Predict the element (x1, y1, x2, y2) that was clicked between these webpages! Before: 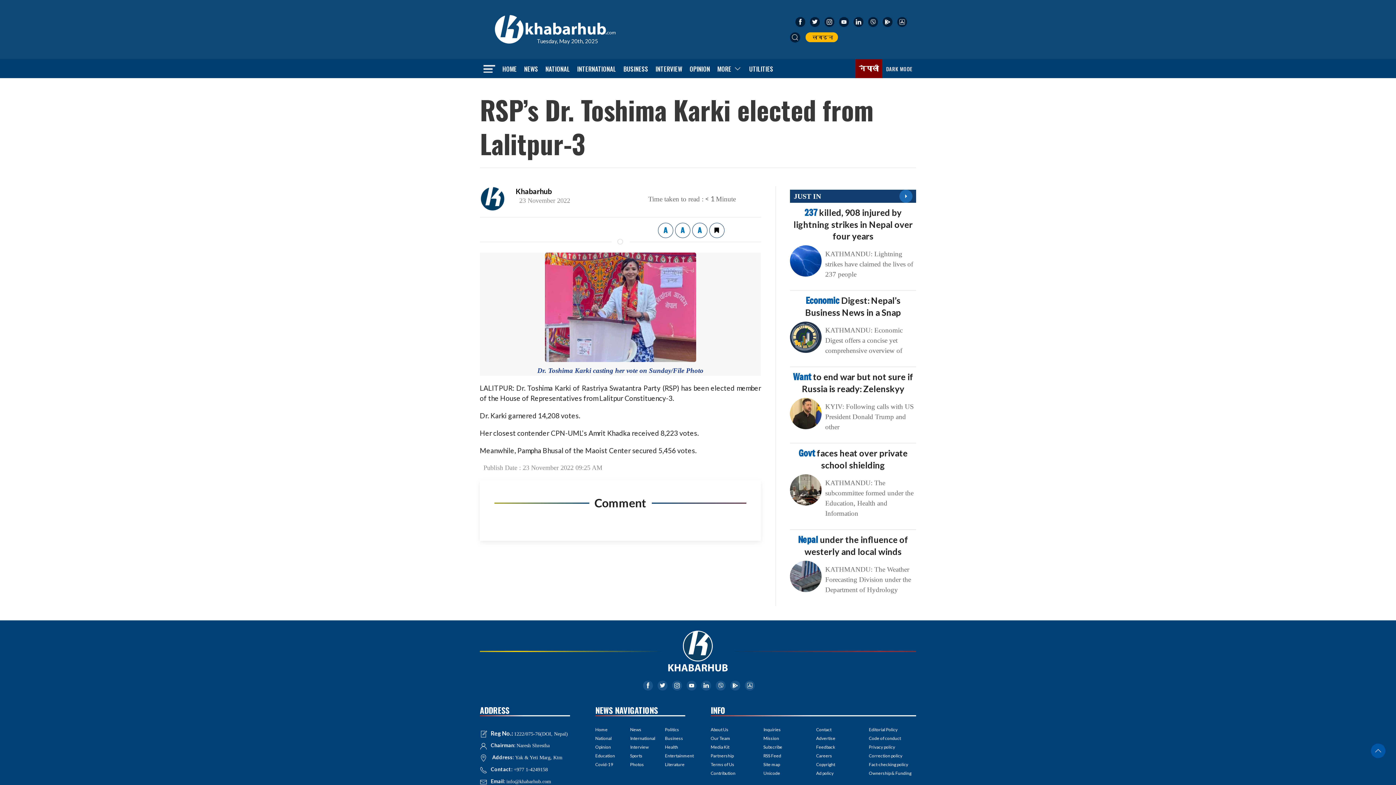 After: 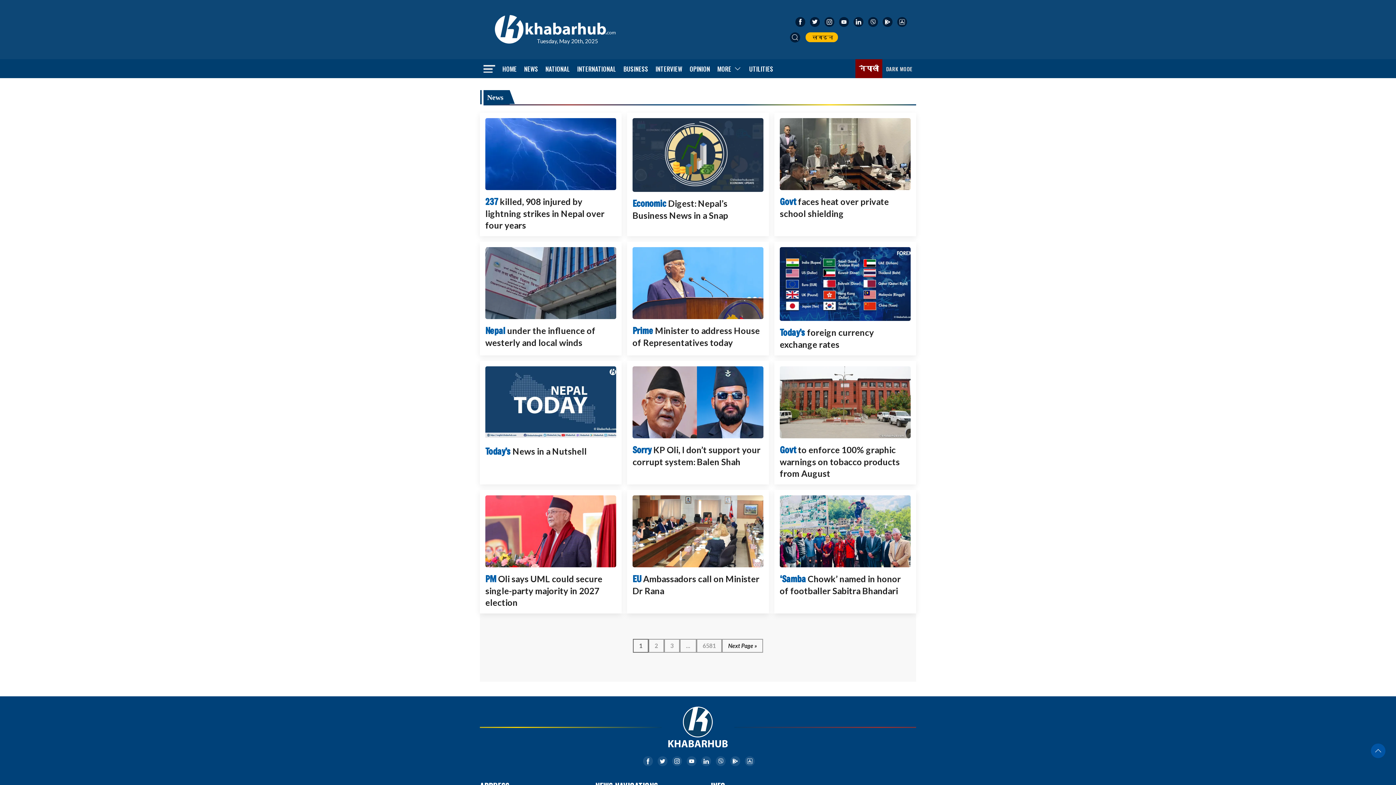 Action: label: NEWS bbox: (520, 59, 541, 78)